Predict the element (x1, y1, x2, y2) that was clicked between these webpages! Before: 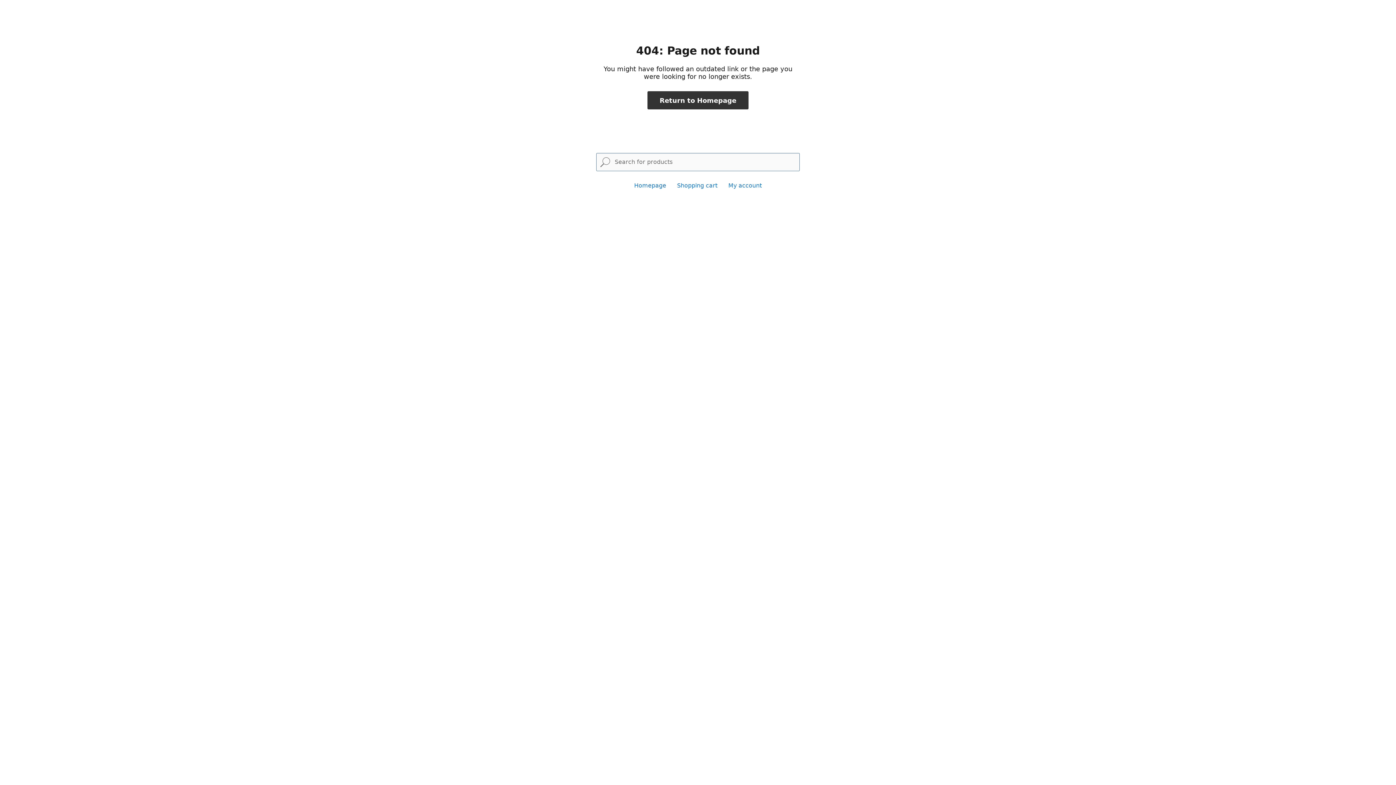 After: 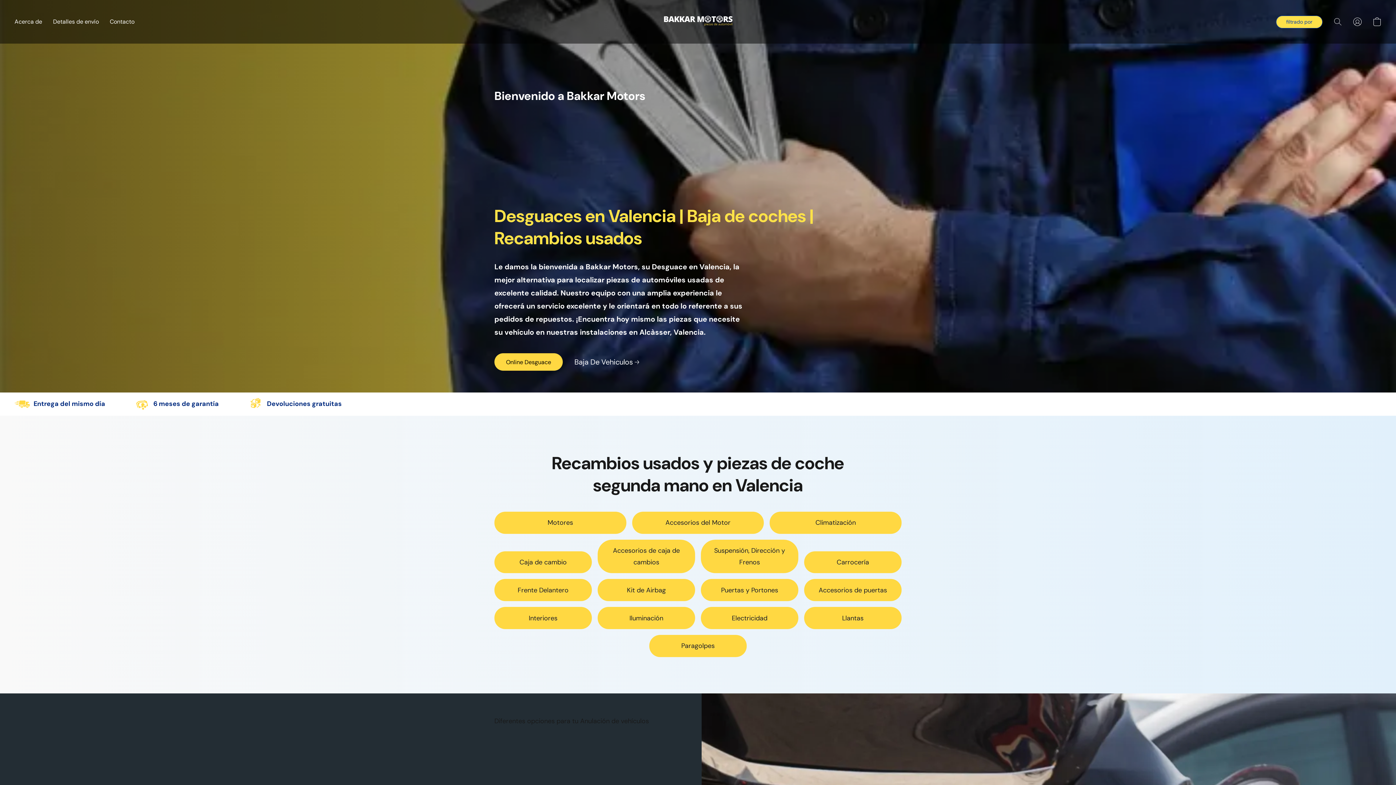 Action: label: Homepage bbox: (634, 182, 666, 189)